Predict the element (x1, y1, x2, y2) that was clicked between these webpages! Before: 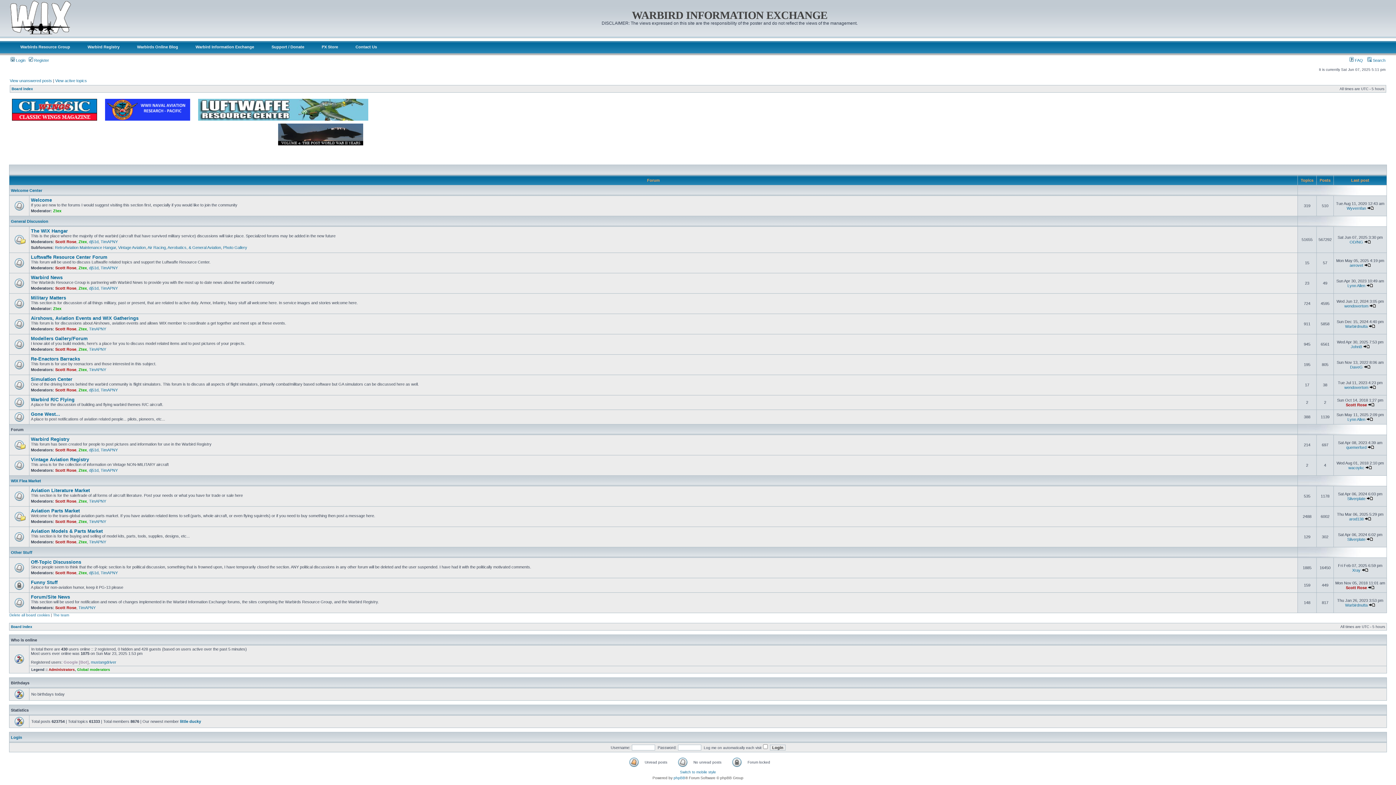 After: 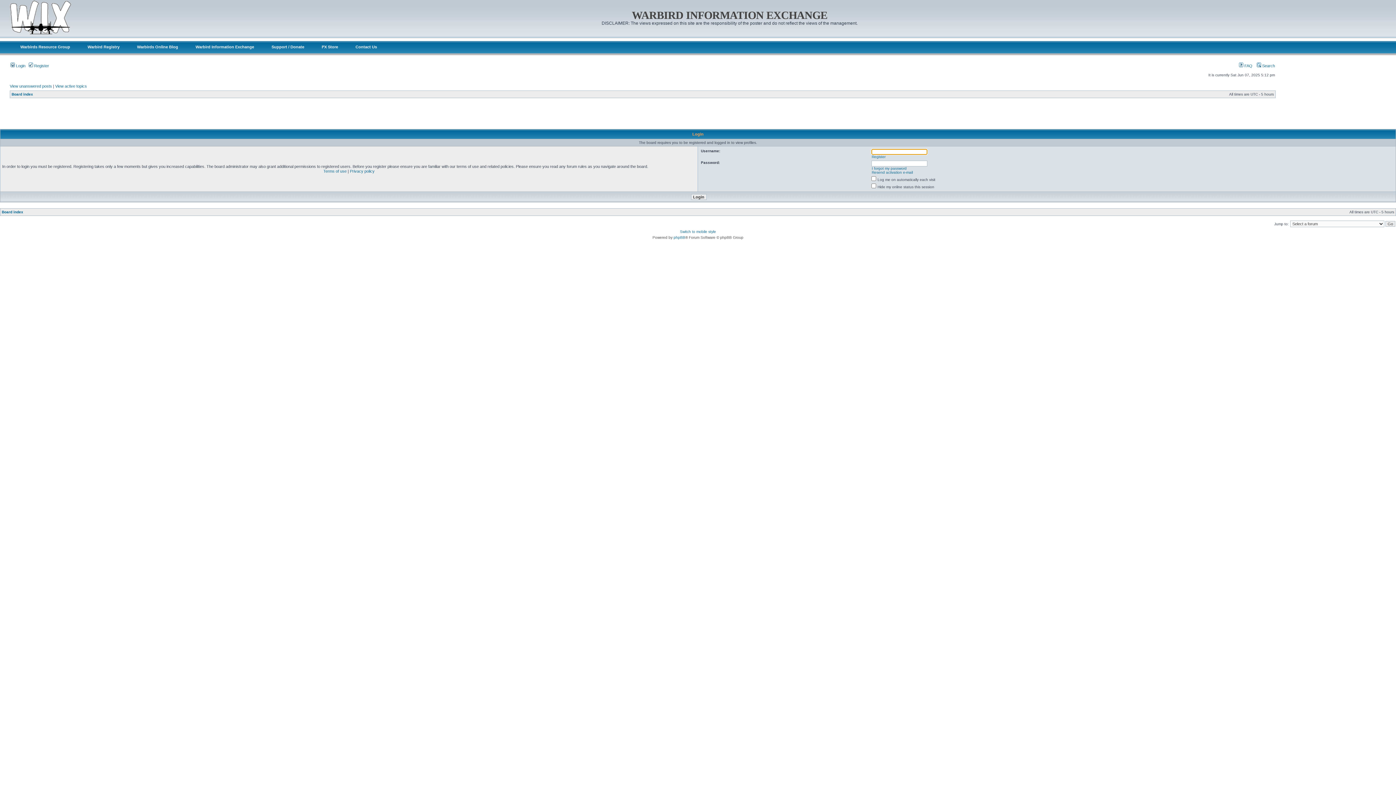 Action: label: mustangdriver bbox: (90, 660, 116, 664)